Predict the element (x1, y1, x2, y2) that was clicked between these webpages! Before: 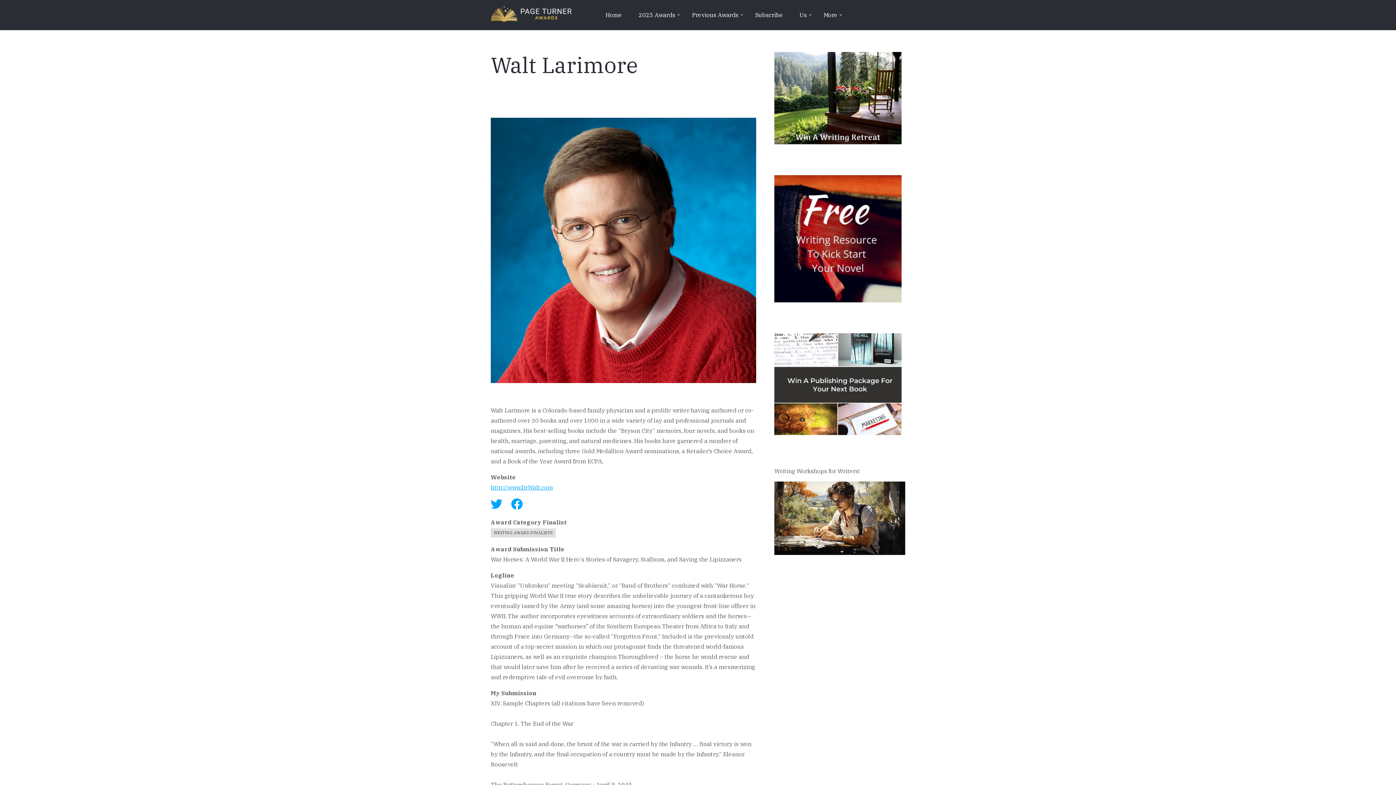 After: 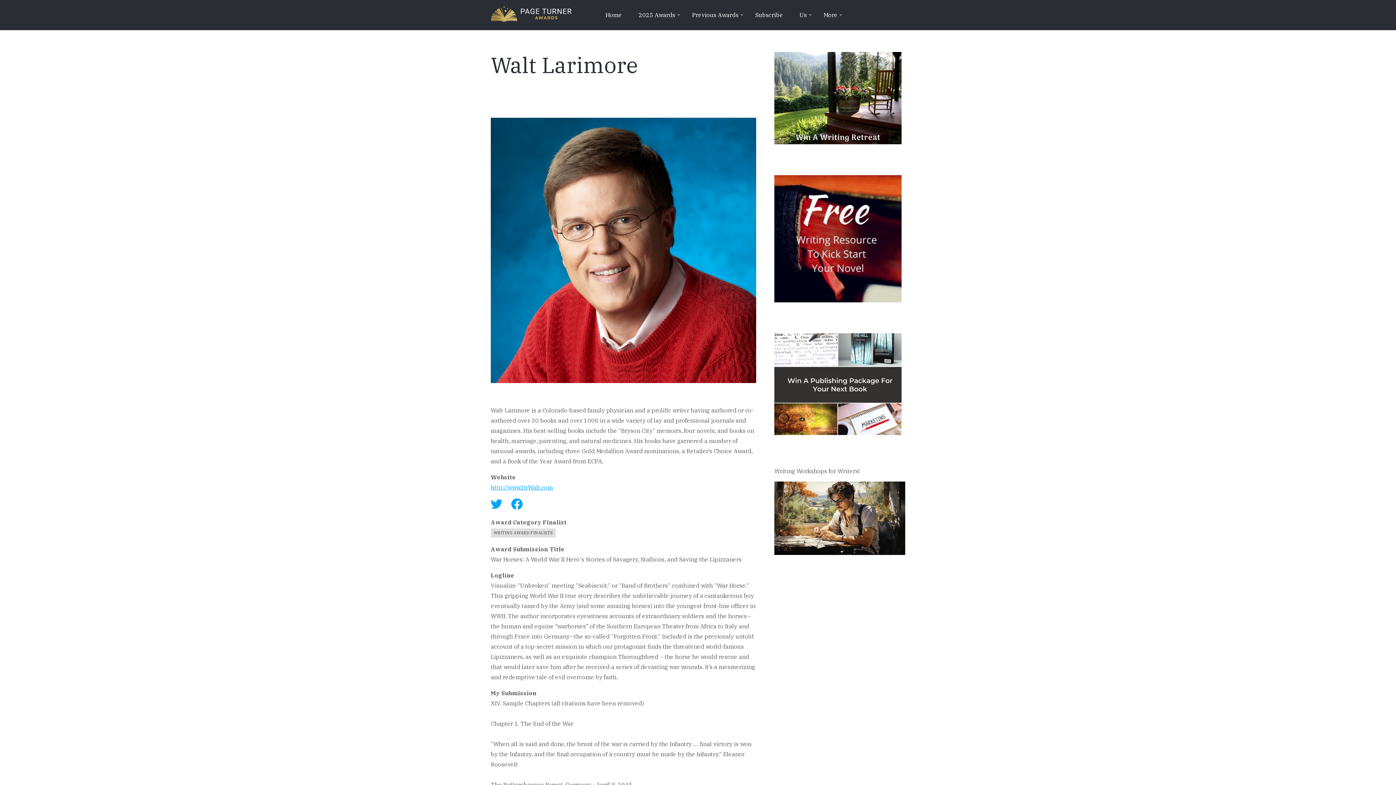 Action: bbox: (774, 93, 901, 101)